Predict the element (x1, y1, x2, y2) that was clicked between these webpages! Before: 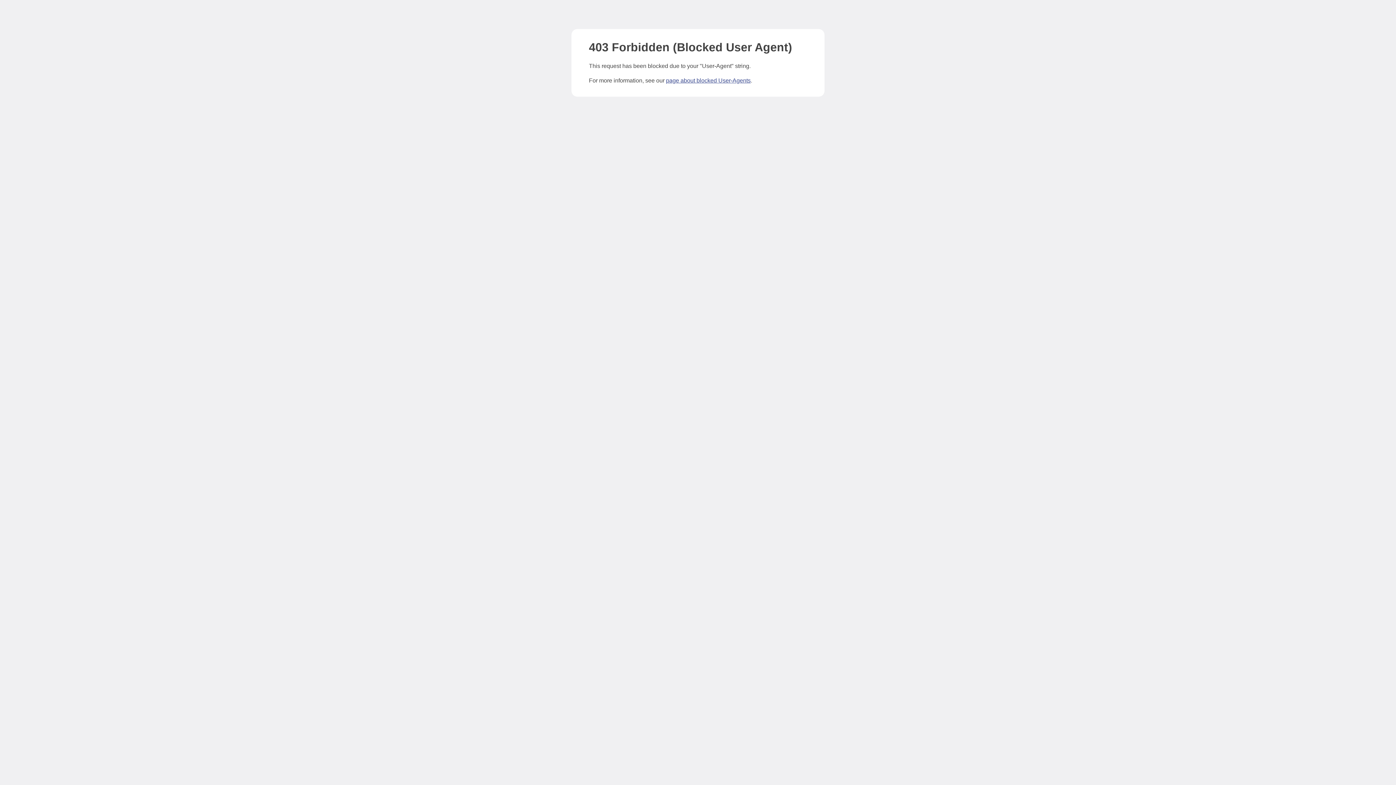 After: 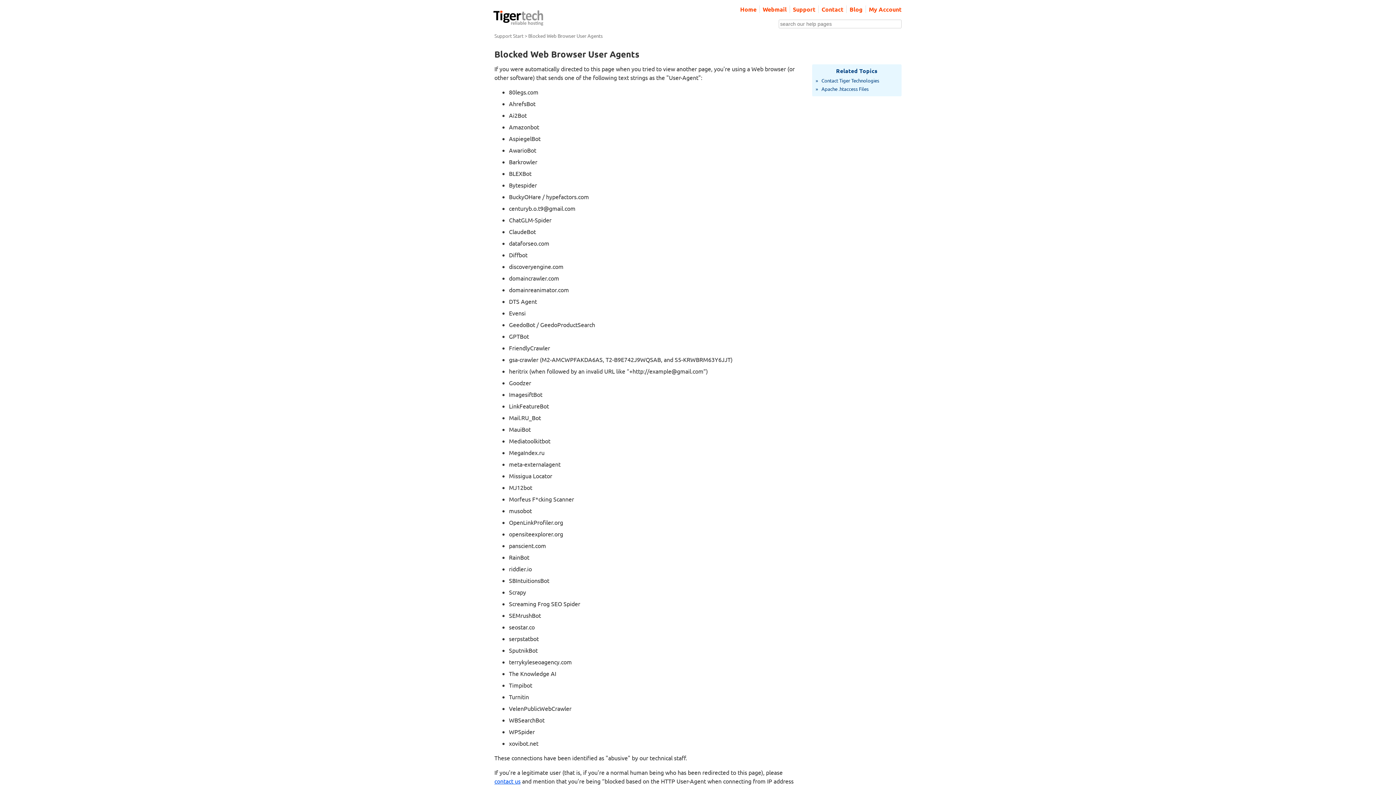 Action: label: page about blocked User-Agents bbox: (666, 77, 750, 83)